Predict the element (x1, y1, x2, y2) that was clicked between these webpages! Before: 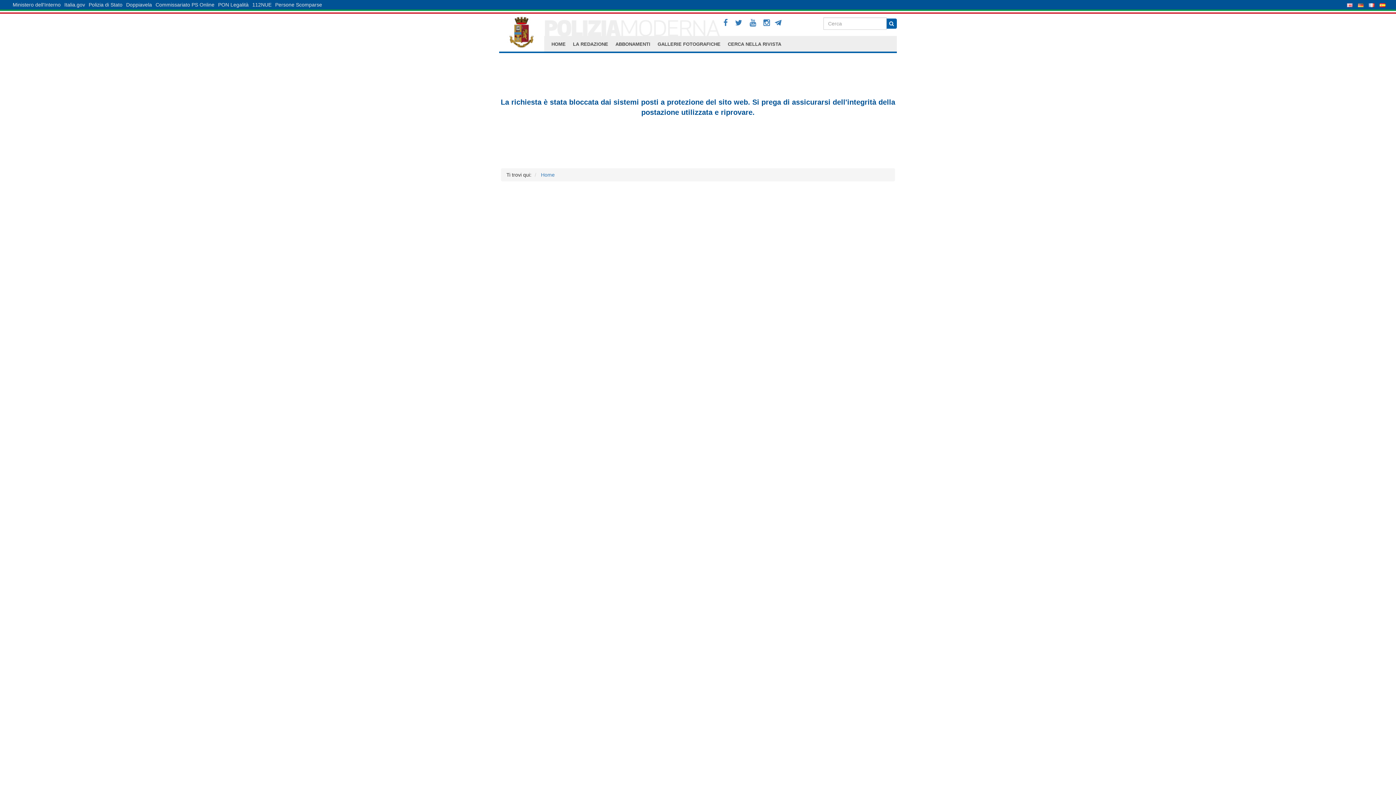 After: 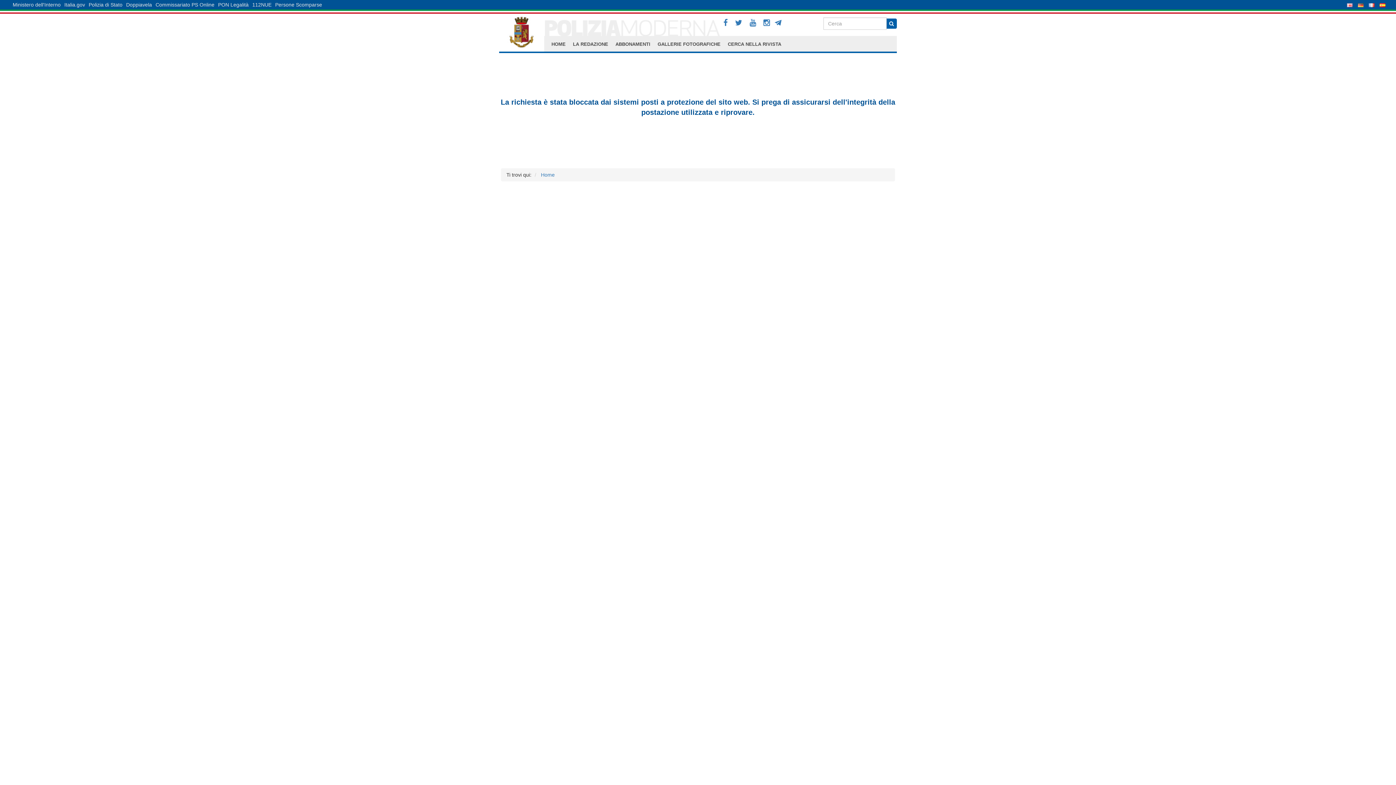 Action: bbox: (504, 16, 538, 47)